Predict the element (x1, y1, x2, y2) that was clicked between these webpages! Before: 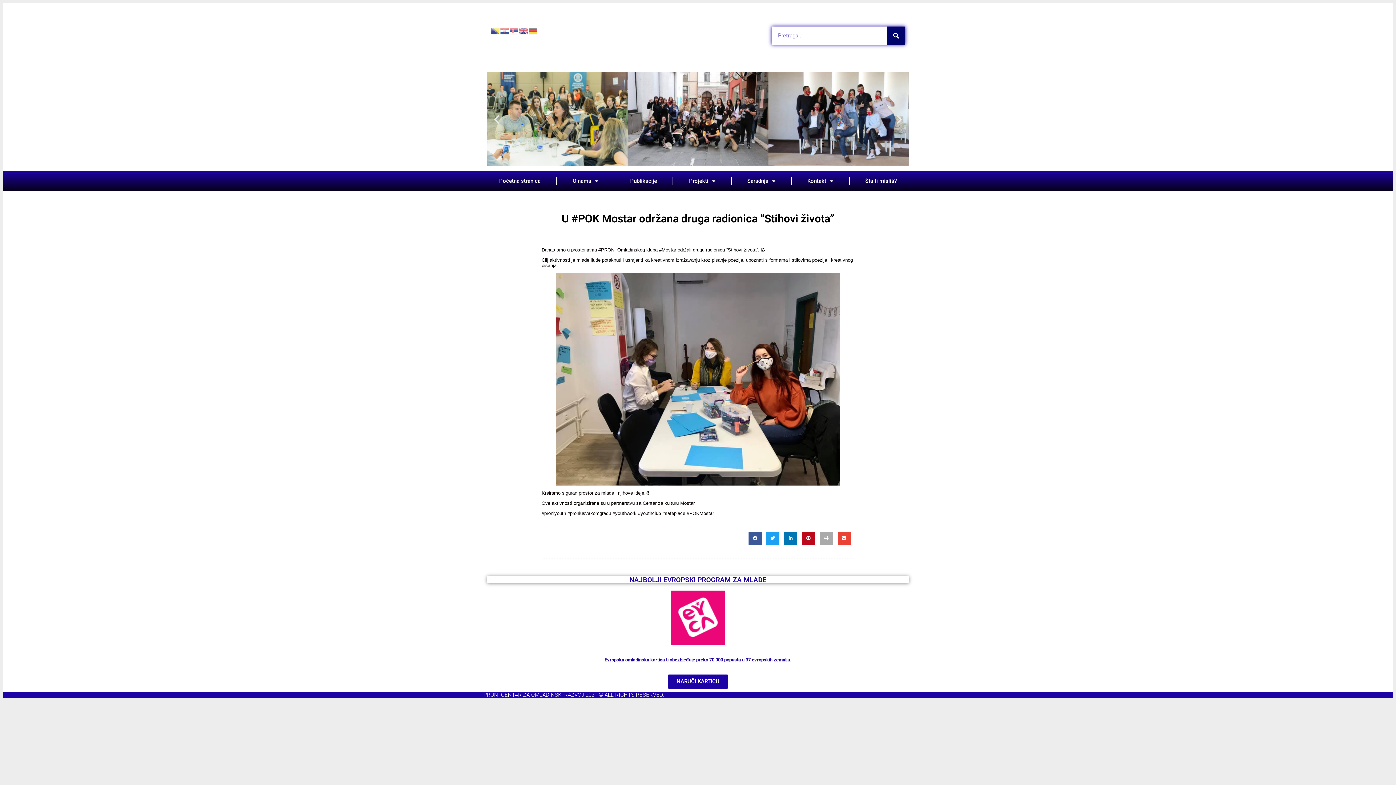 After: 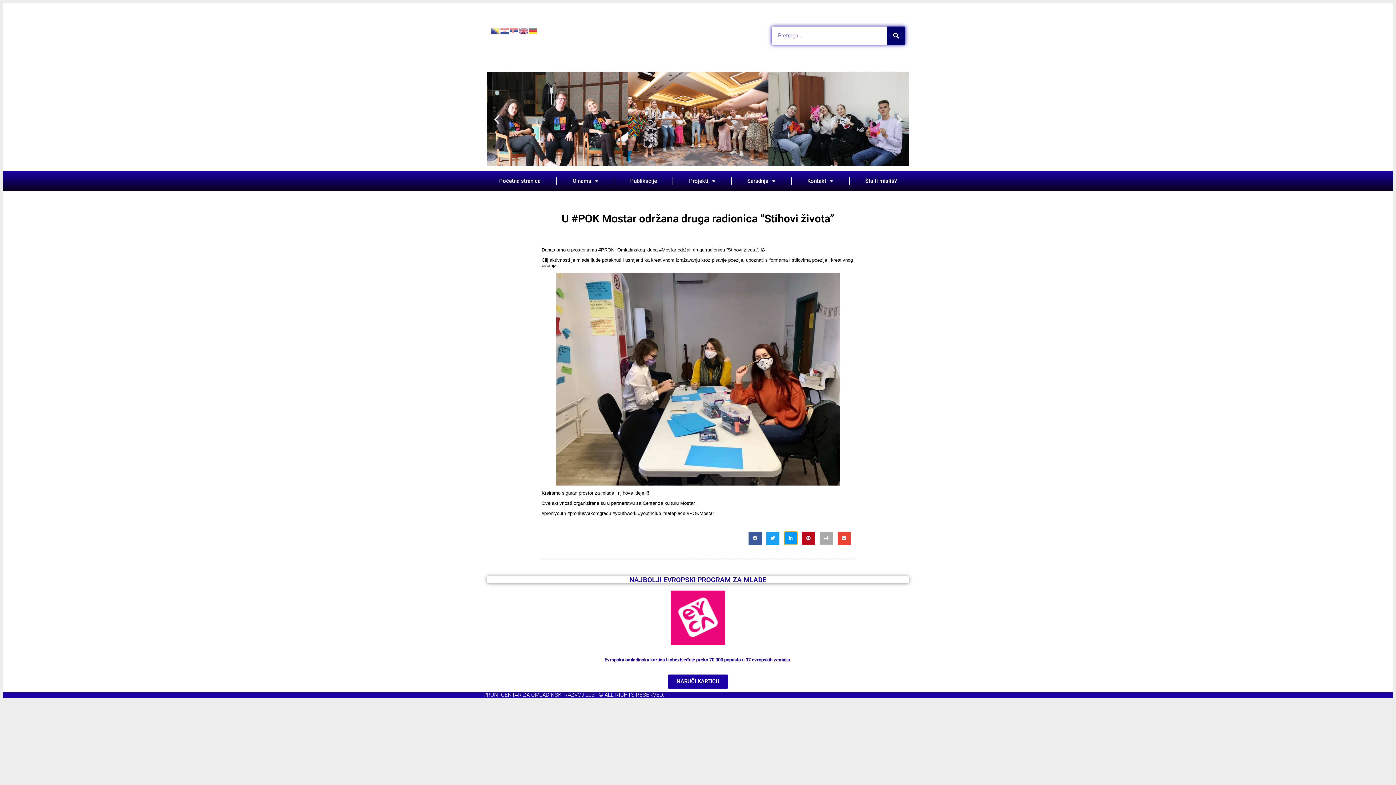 Action: label: Share on linkedin bbox: (784, 532, 797, 545)